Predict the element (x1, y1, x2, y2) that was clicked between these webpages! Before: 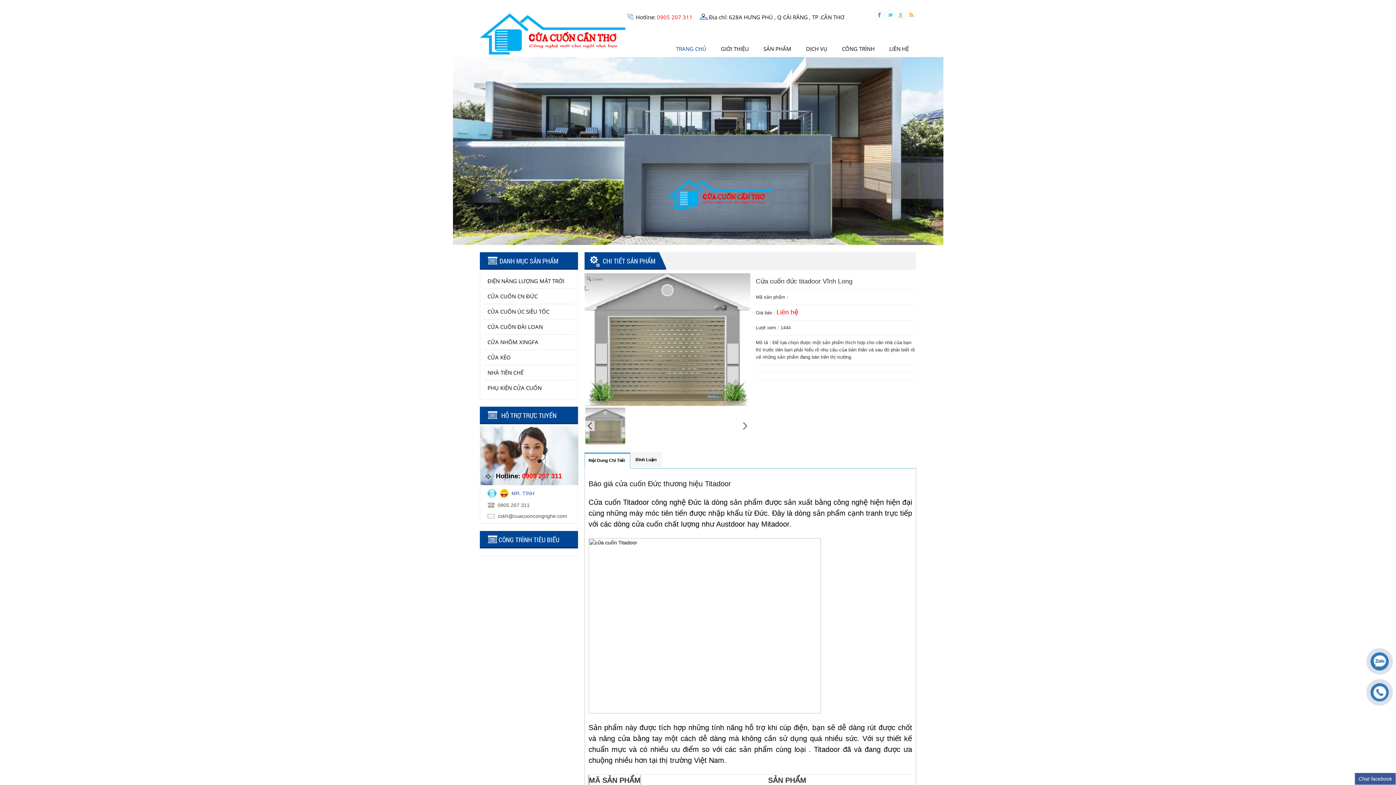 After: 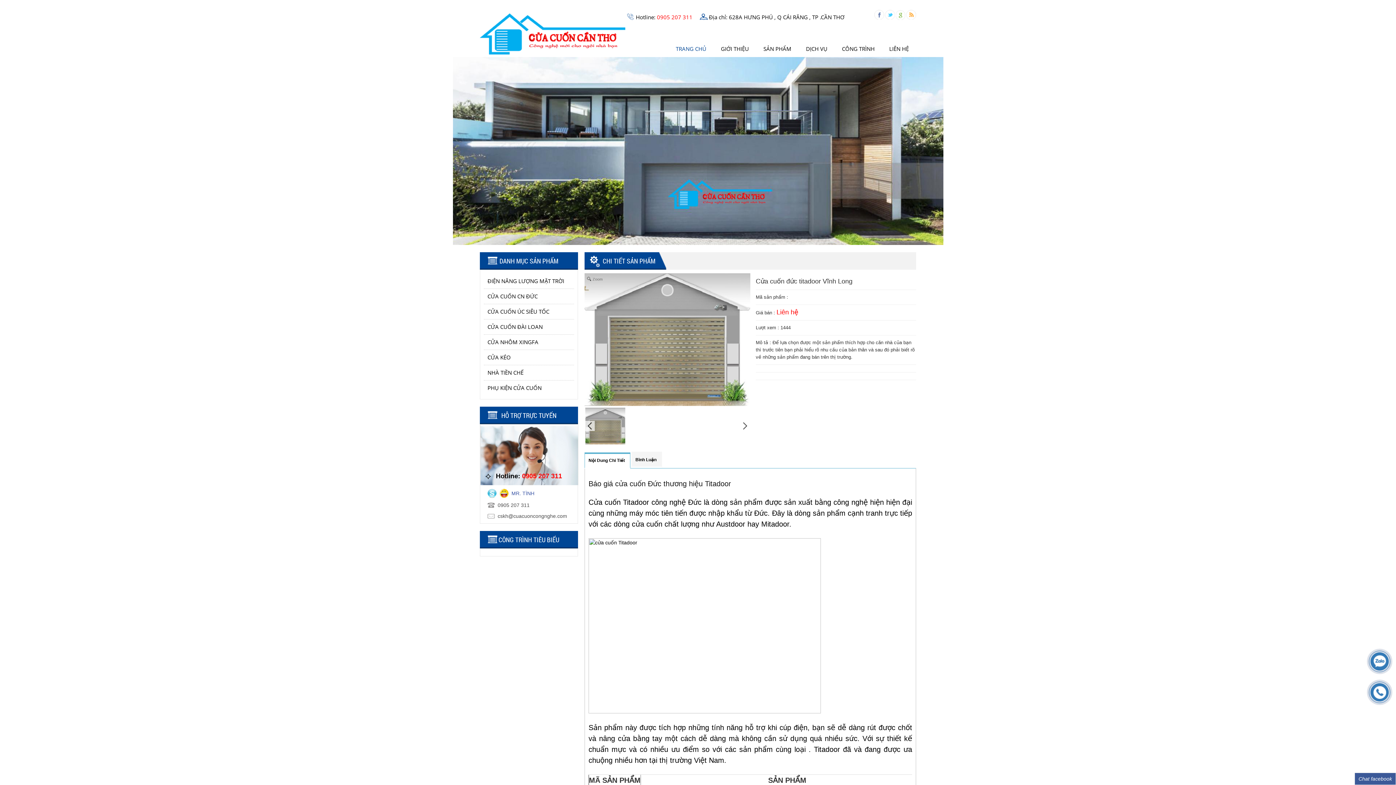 Action: bbox: (885, 9, 894, 20)